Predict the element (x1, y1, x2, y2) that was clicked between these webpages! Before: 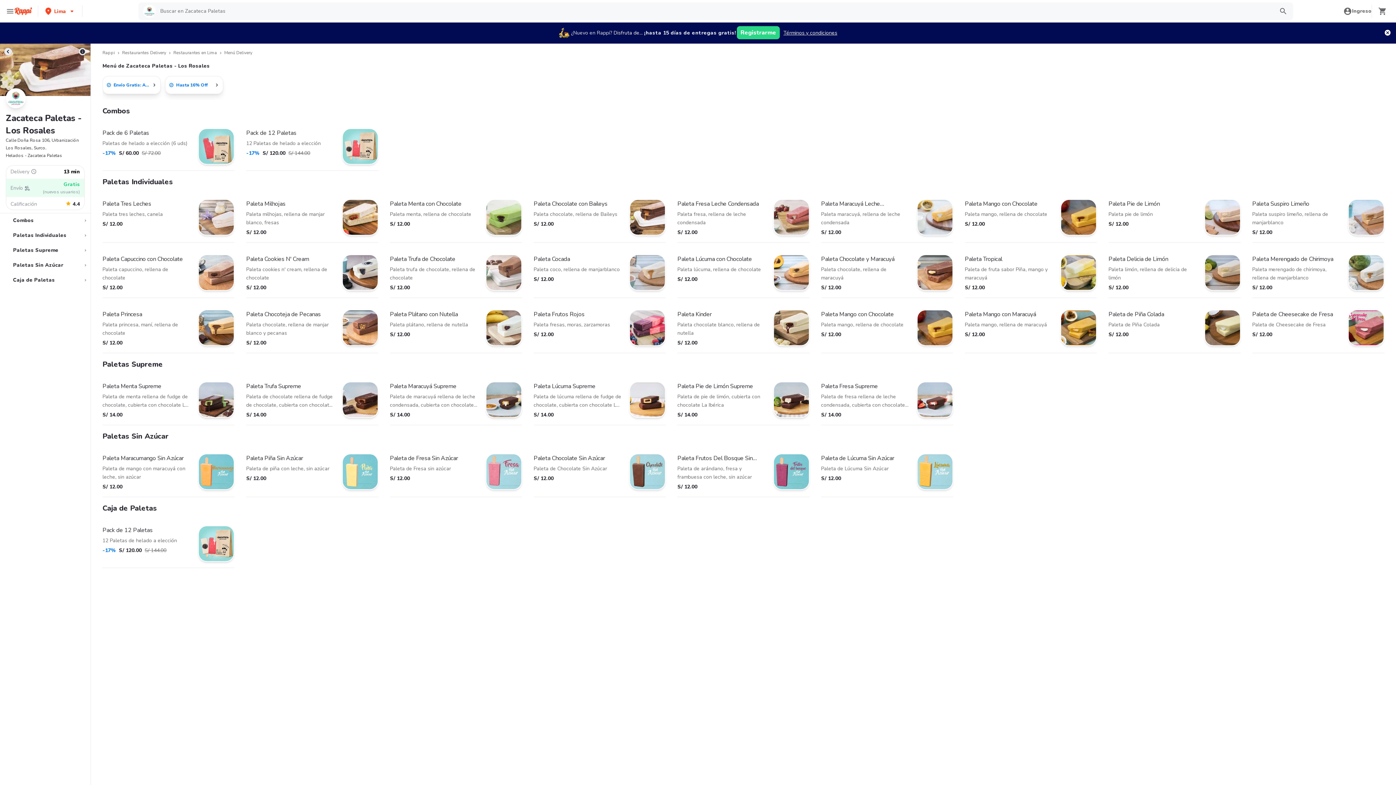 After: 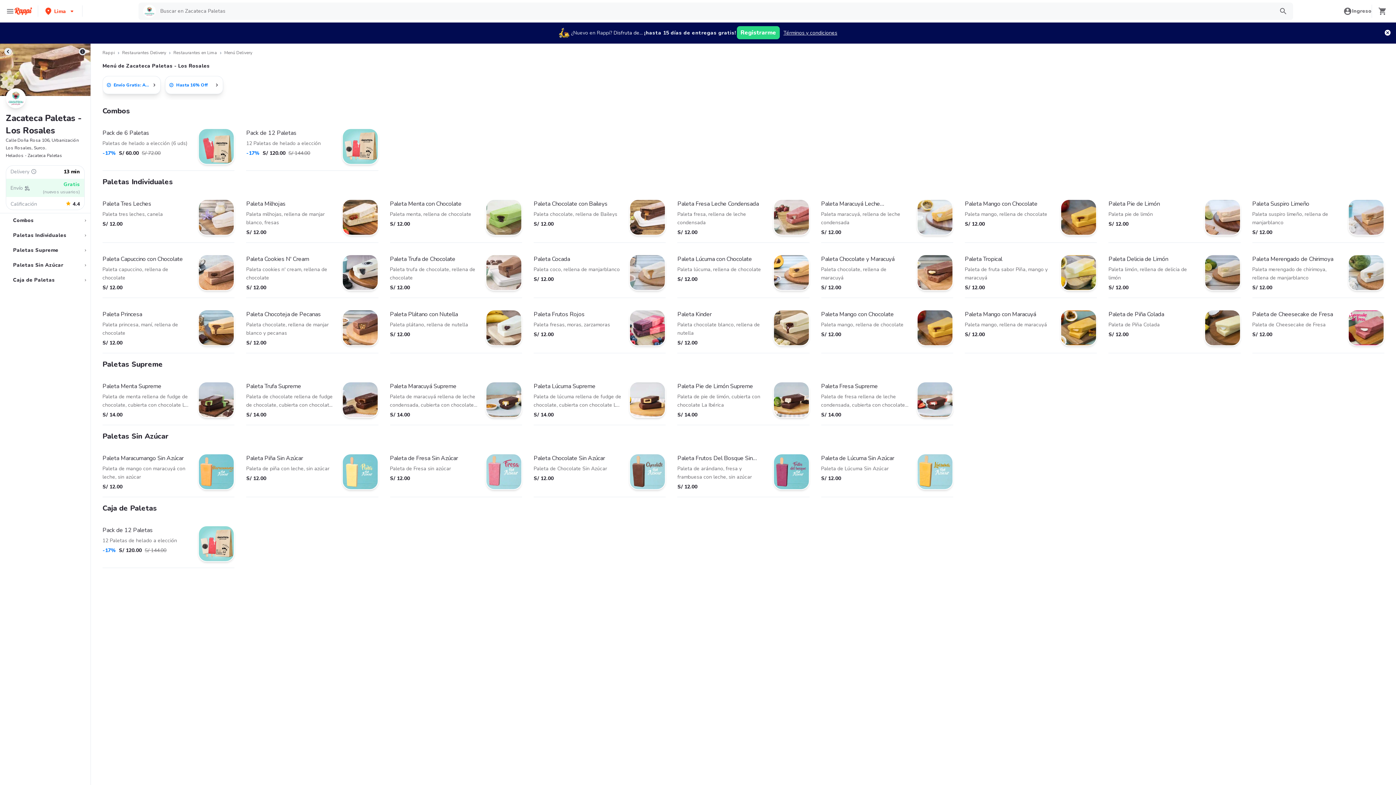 Action: label: Paletas Supreme bbox: (1, 243, 90, 258)